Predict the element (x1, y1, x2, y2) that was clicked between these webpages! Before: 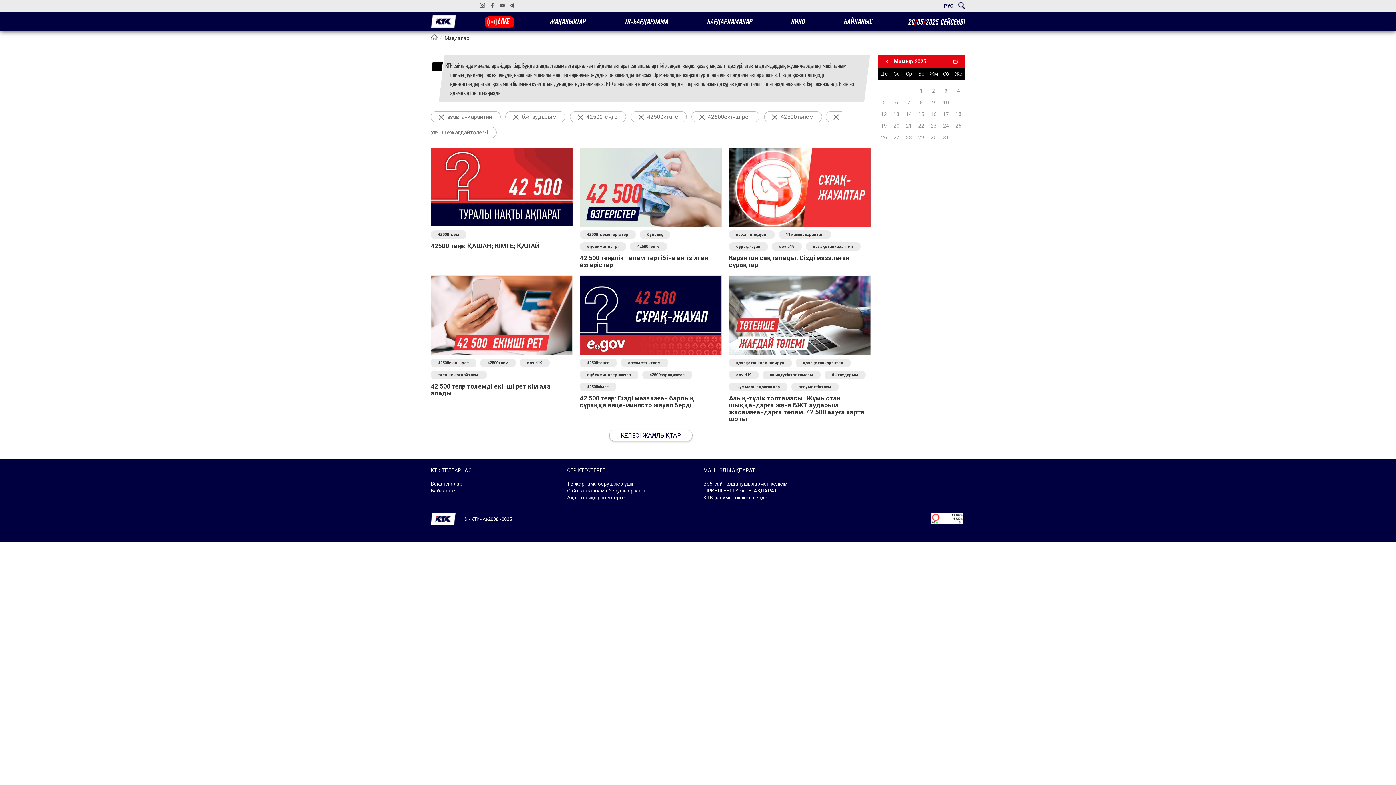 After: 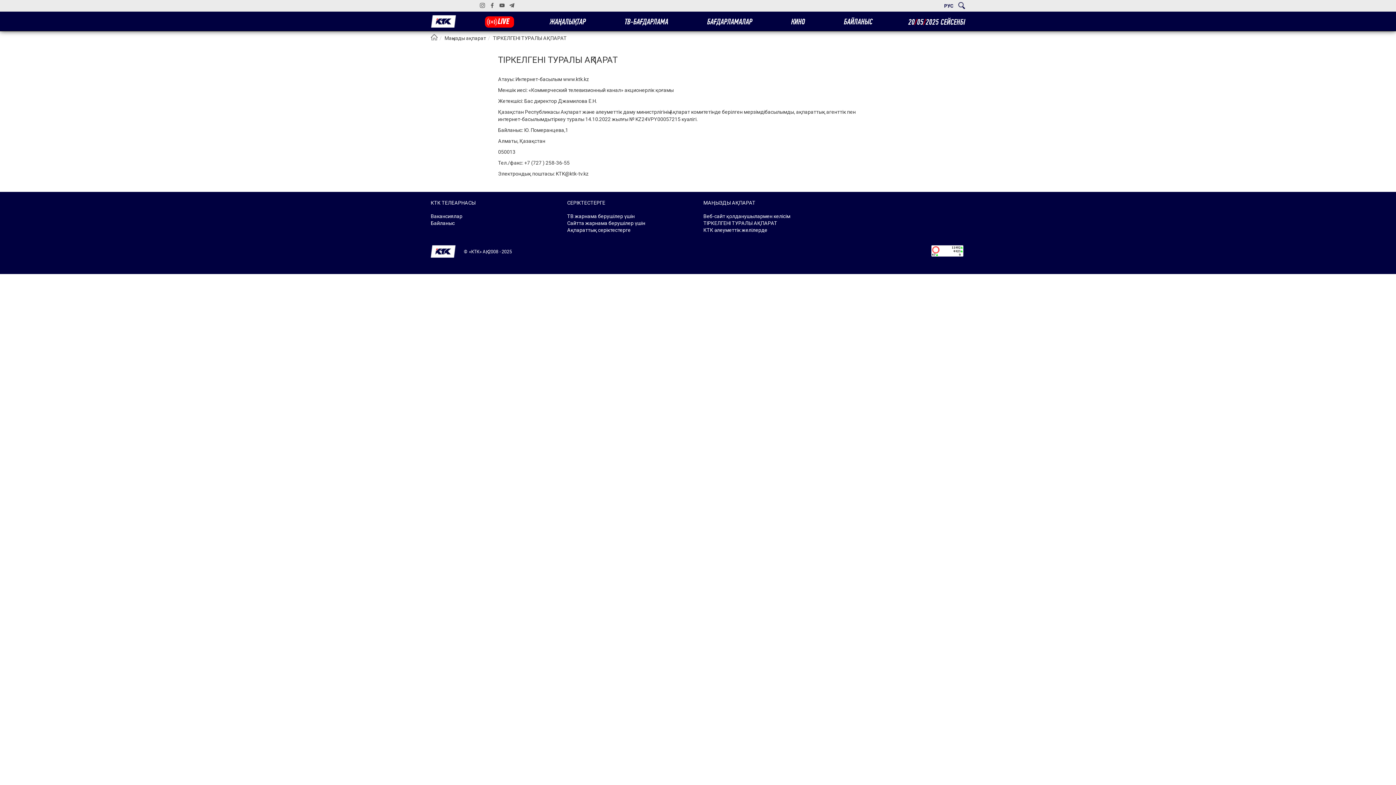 Action: bbox: (703, 488, 829, 493) label: ТІРКЕЛГЕНІ ТУРАЛЫ АҚПАРАТ